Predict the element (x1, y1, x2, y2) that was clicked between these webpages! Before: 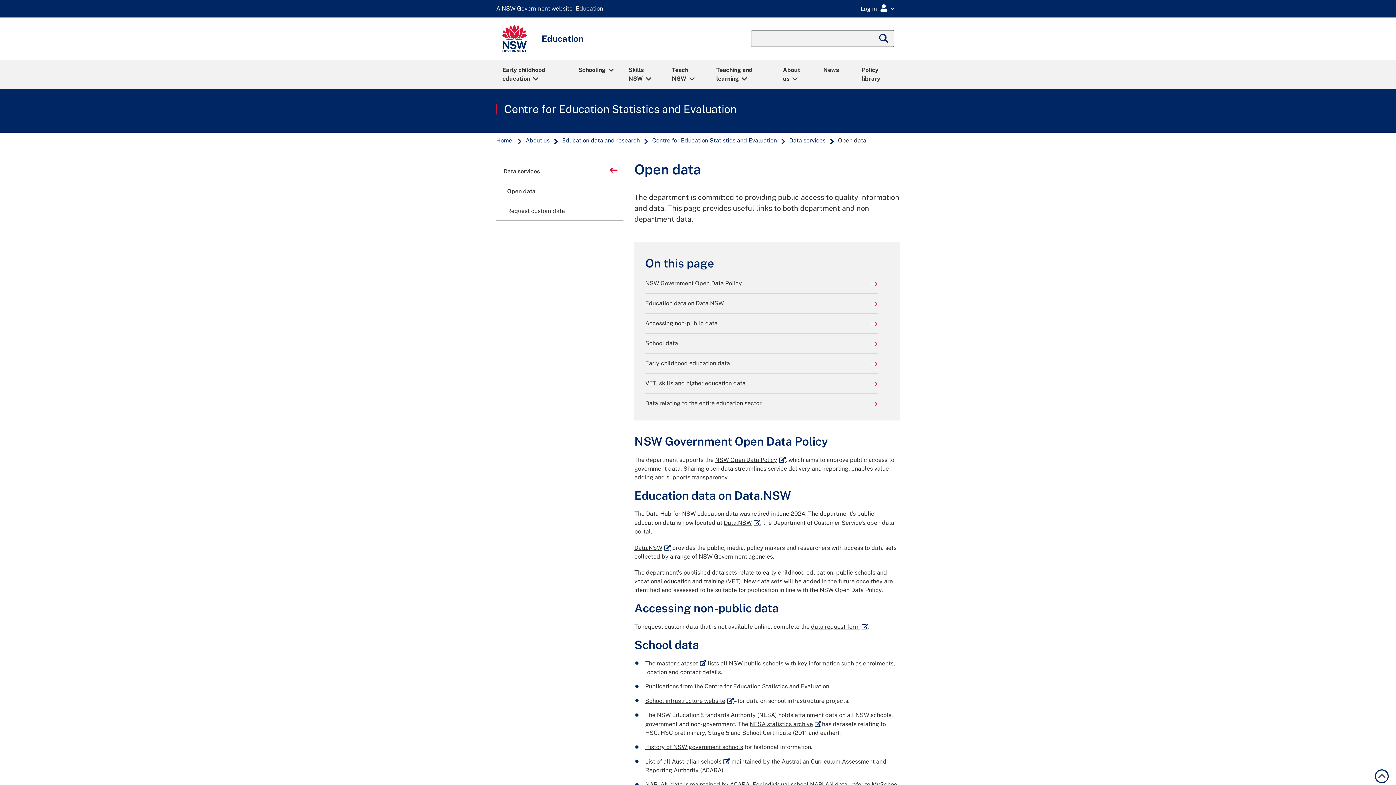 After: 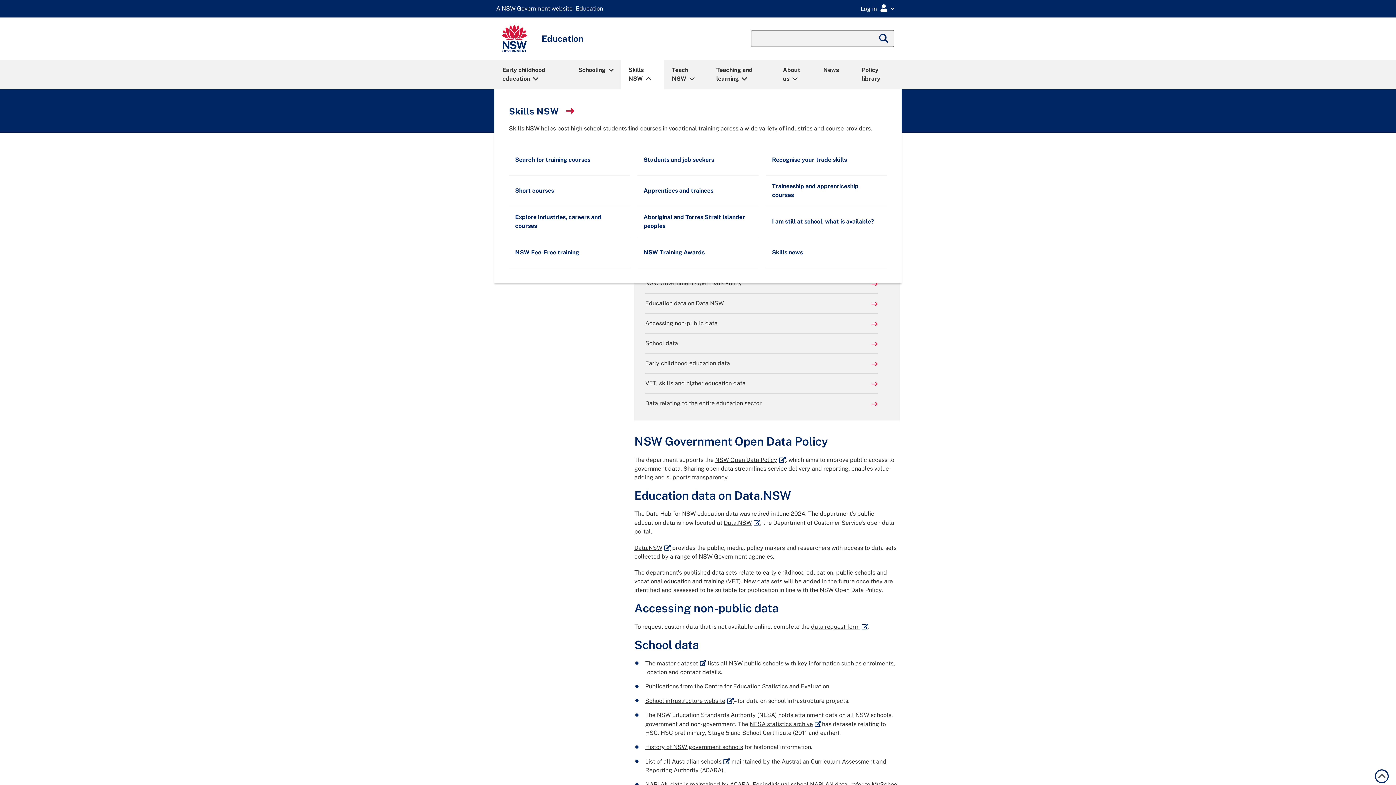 Action: label: Skills NSW bbox: (621, 60, 663, 88)